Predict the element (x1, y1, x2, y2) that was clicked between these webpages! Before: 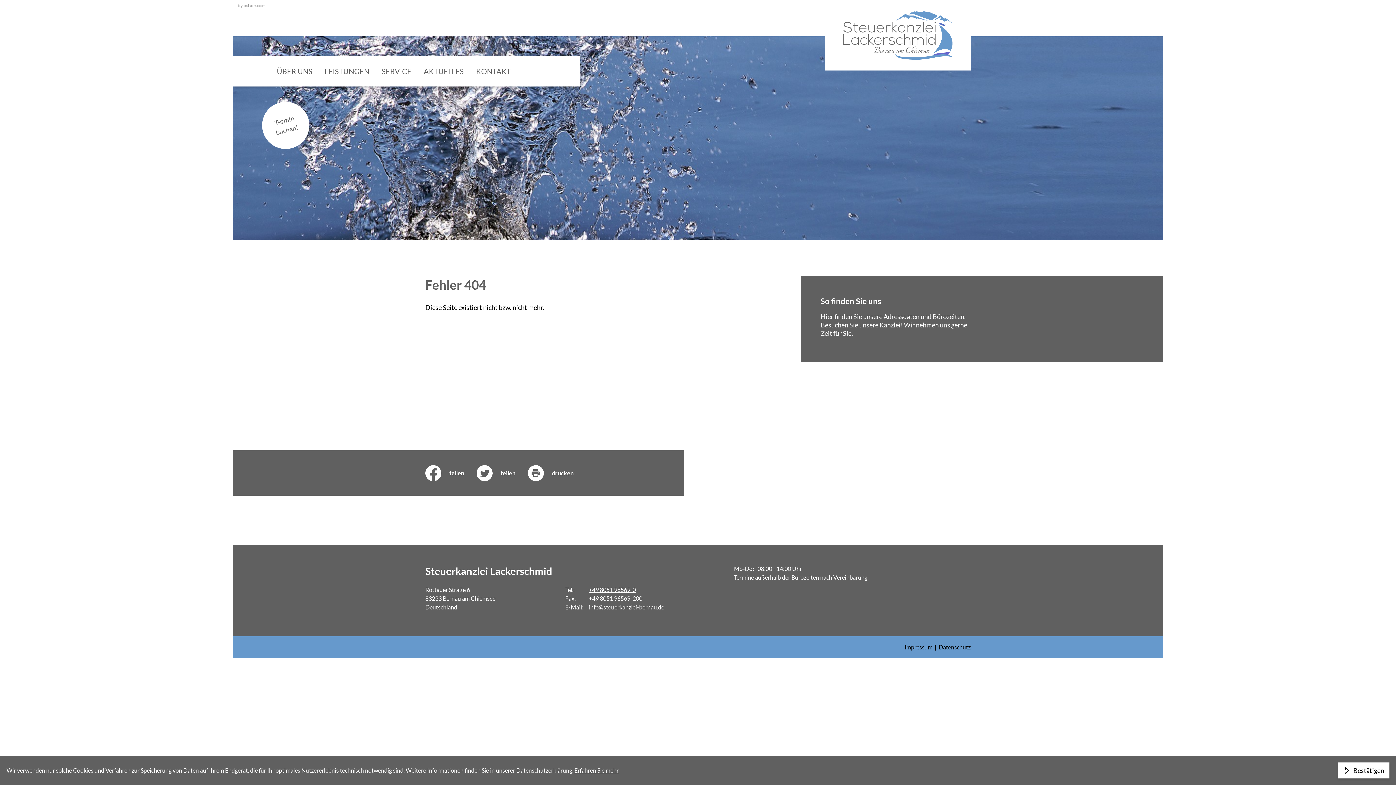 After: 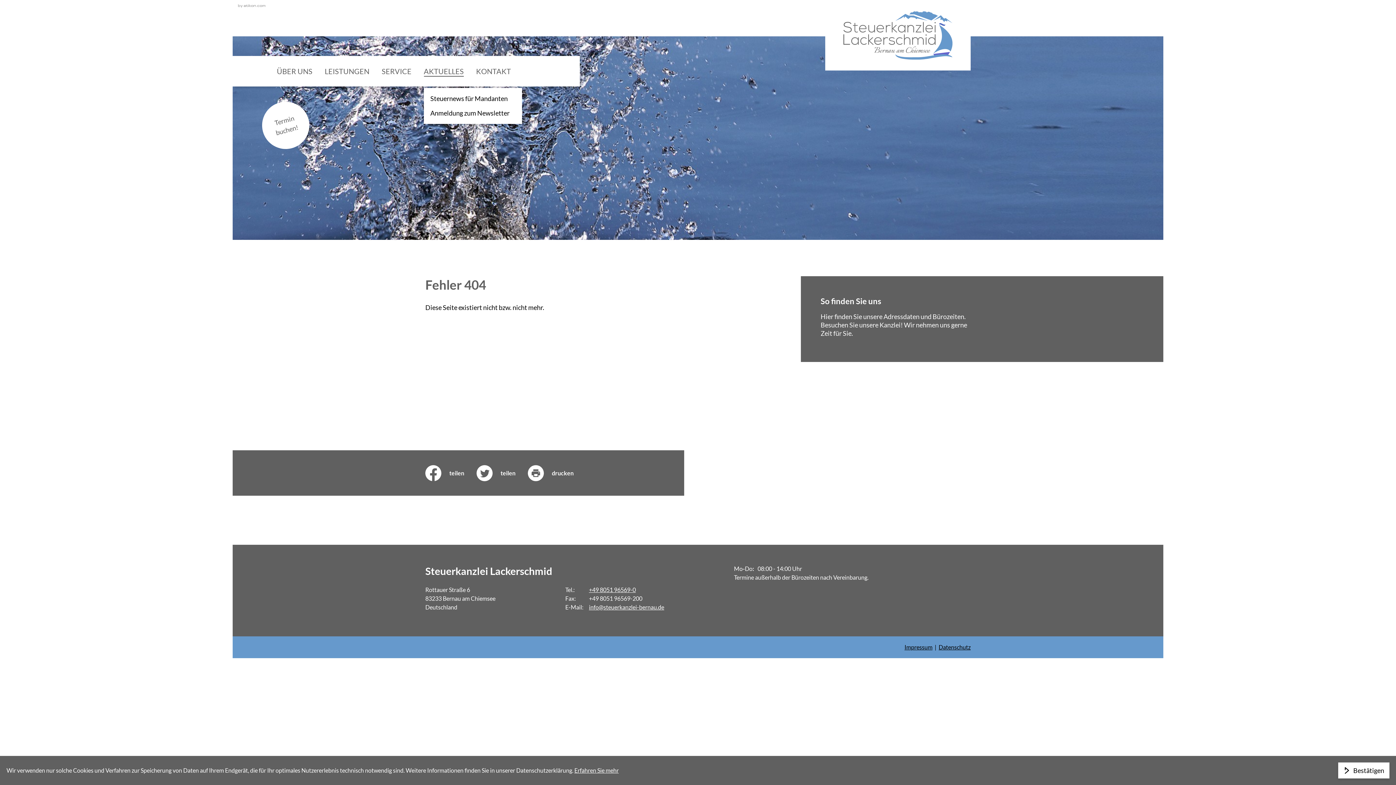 Action: label: AKTUELLES bbox: (423, 65, 463, 76)